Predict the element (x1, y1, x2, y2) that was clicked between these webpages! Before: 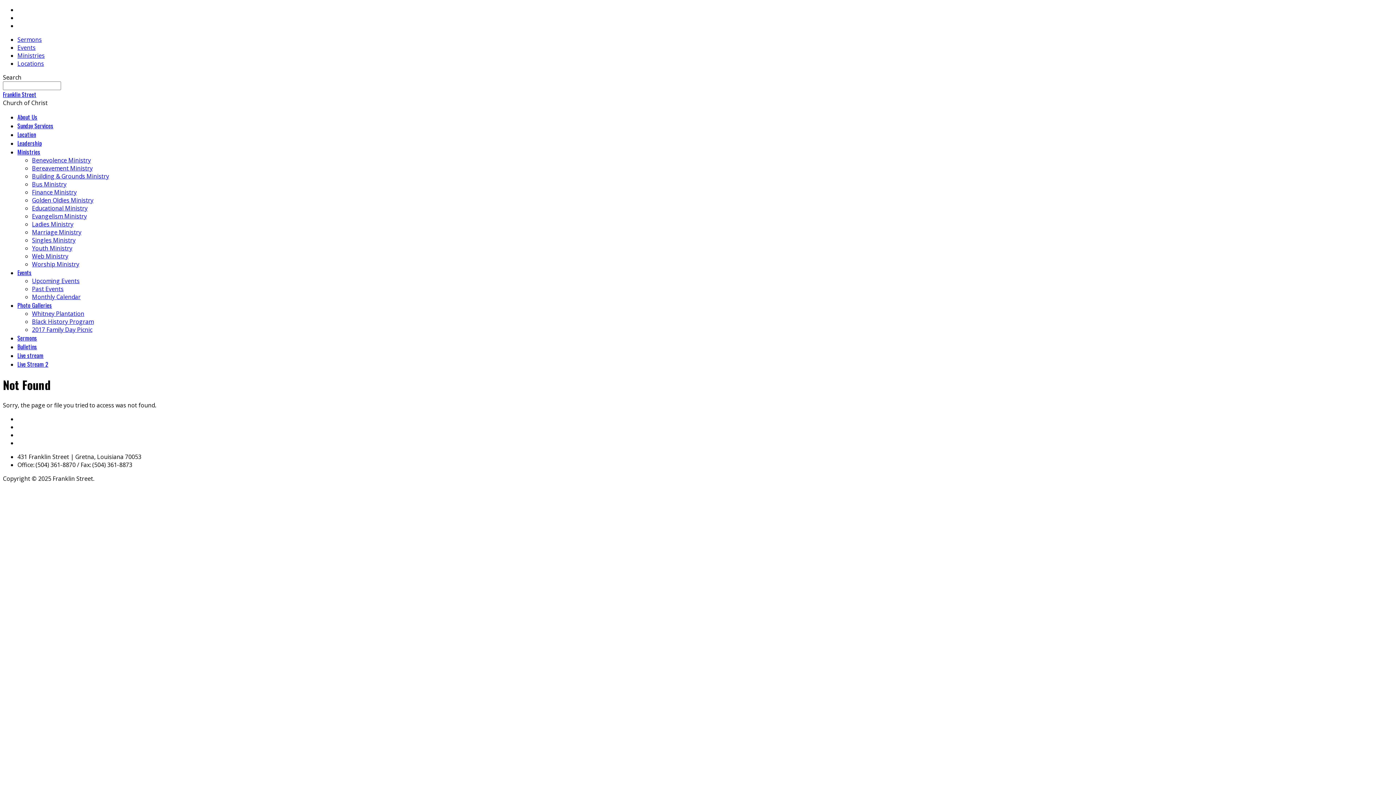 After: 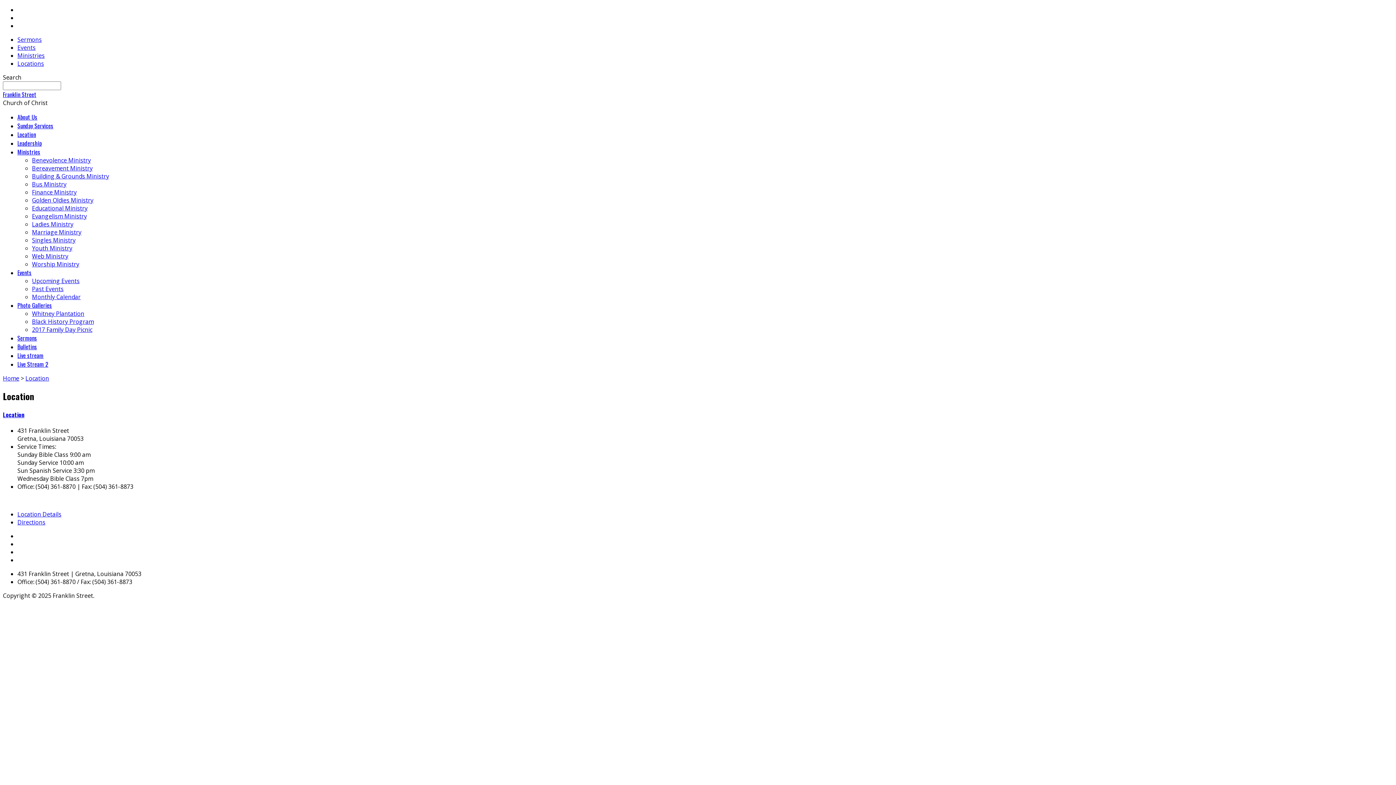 Action: bbox: (17, 59, 44, 67) label: Locations